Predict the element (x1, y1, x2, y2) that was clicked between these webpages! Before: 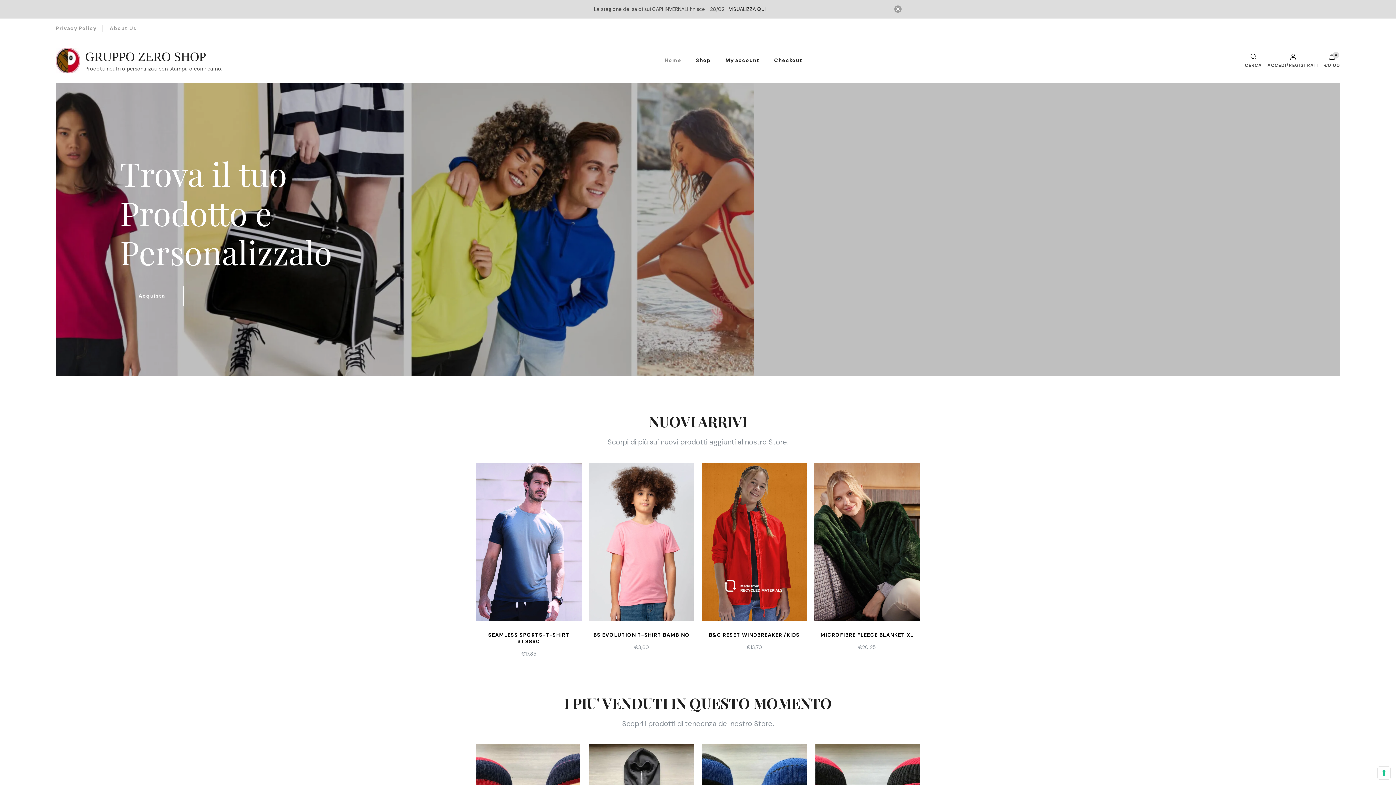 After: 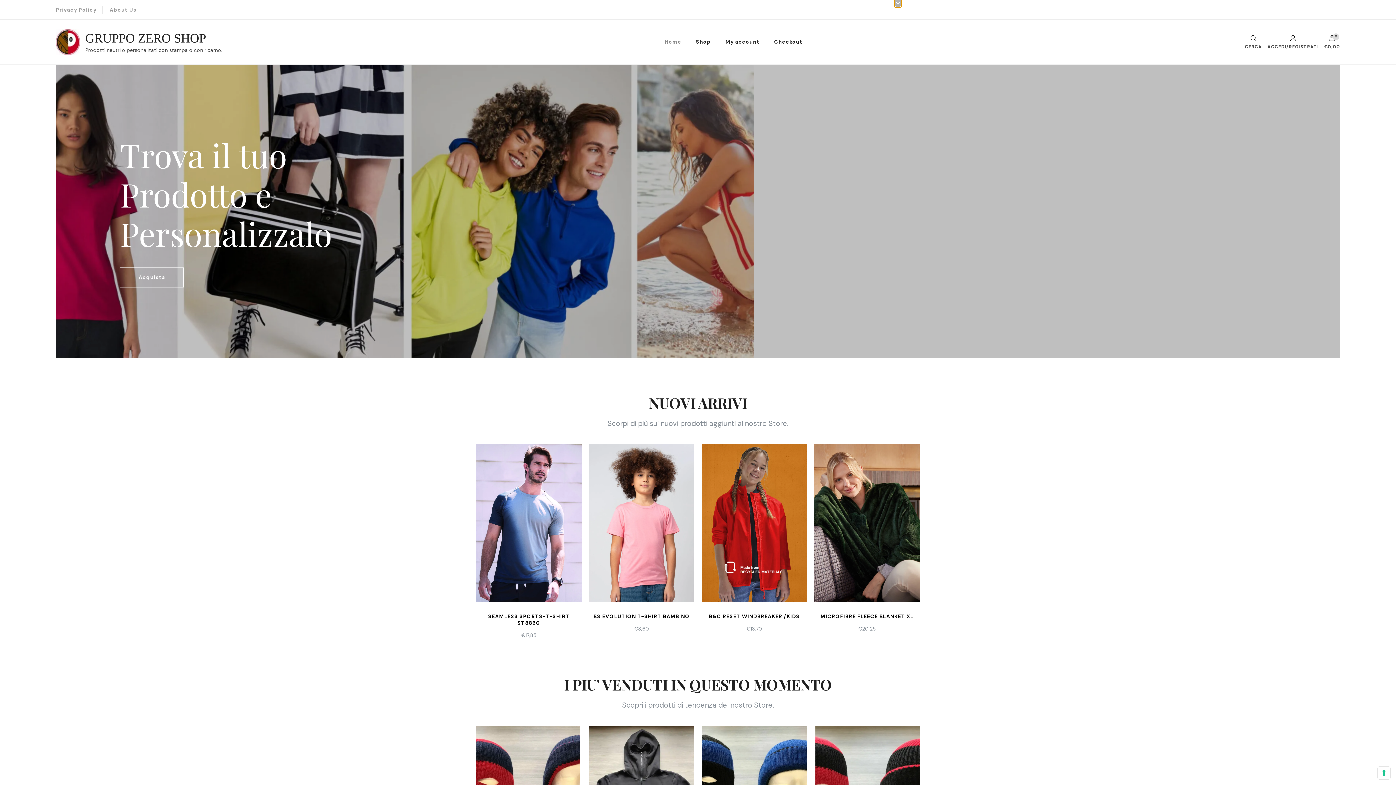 Action: bbox: (894, 5, 901, 12)